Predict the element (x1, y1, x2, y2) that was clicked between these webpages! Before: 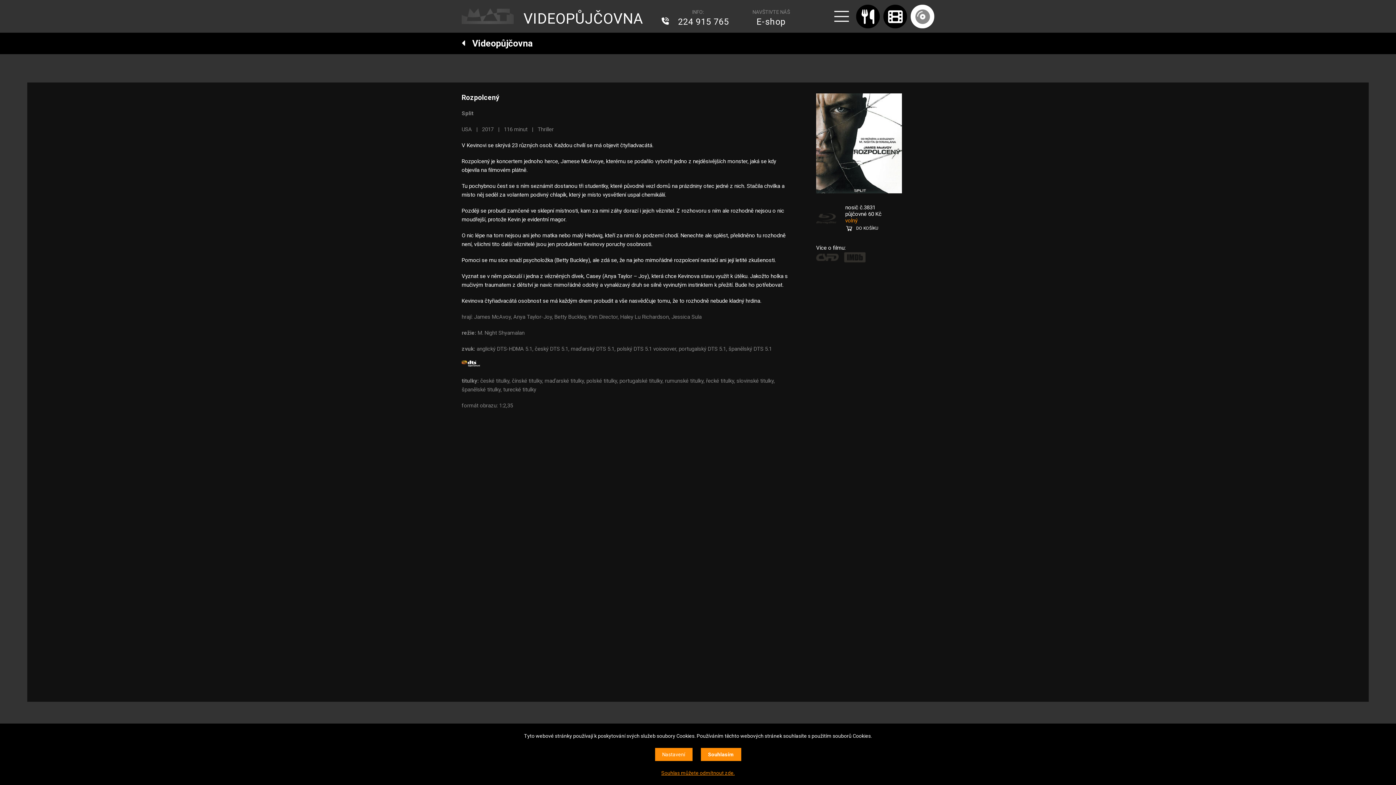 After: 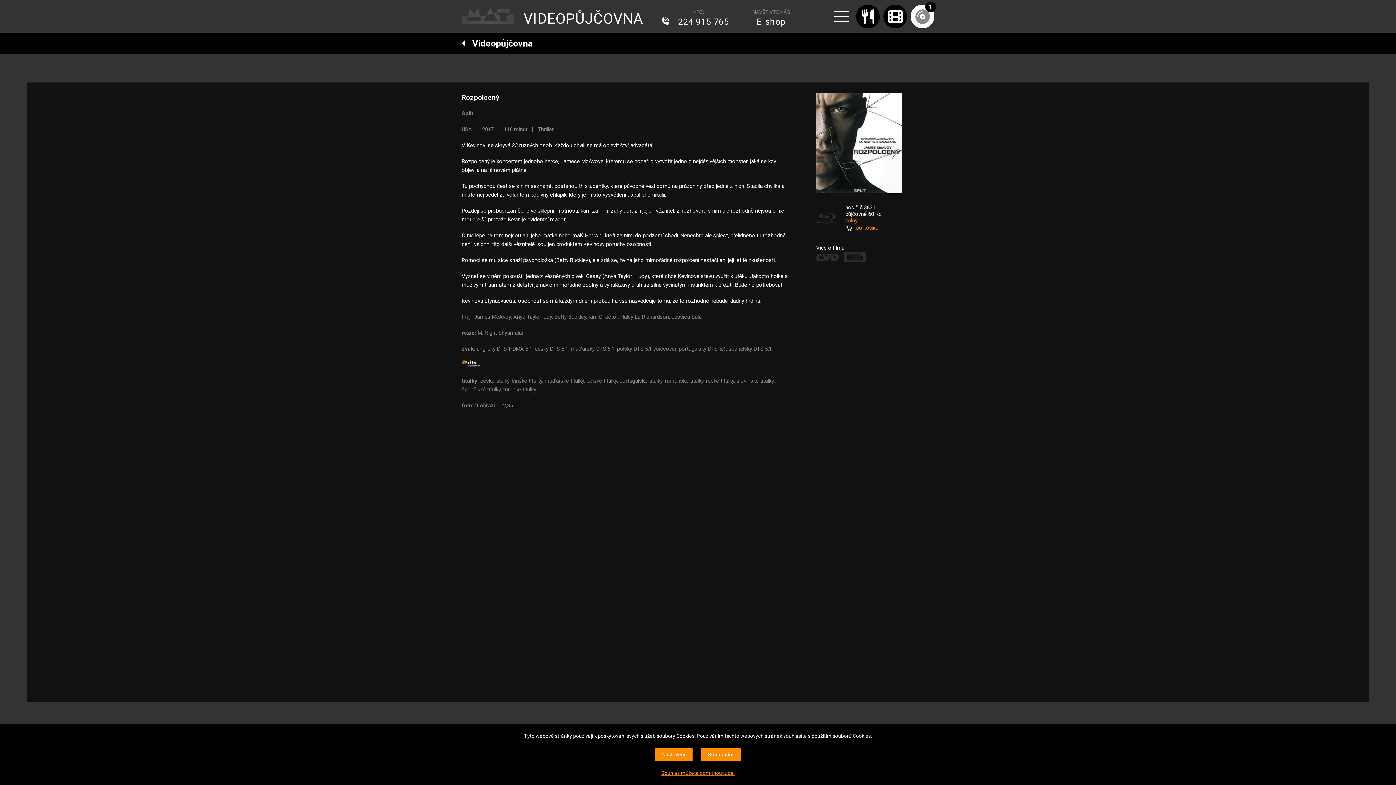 Action: bbox: (845, 224, 934, 232) label: DO KOŠÍKU